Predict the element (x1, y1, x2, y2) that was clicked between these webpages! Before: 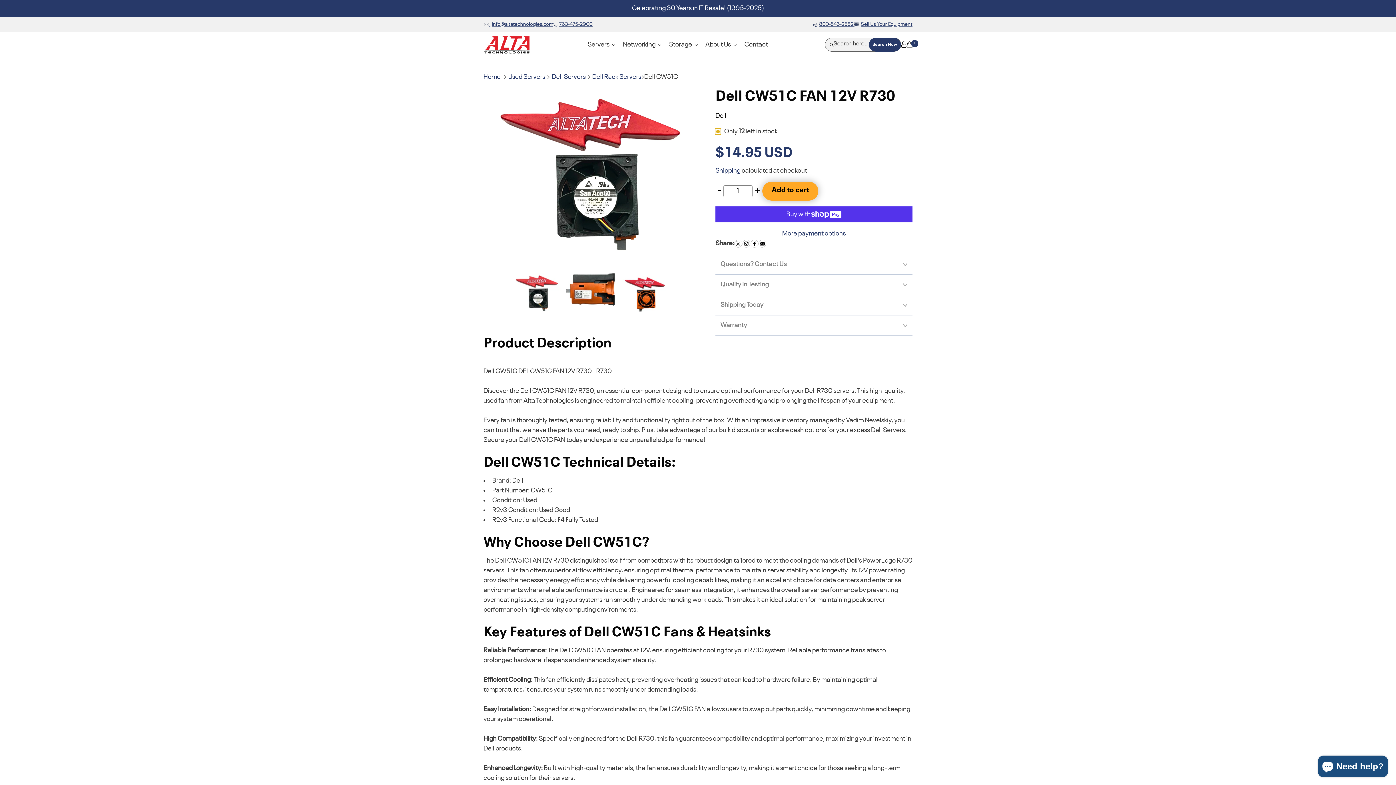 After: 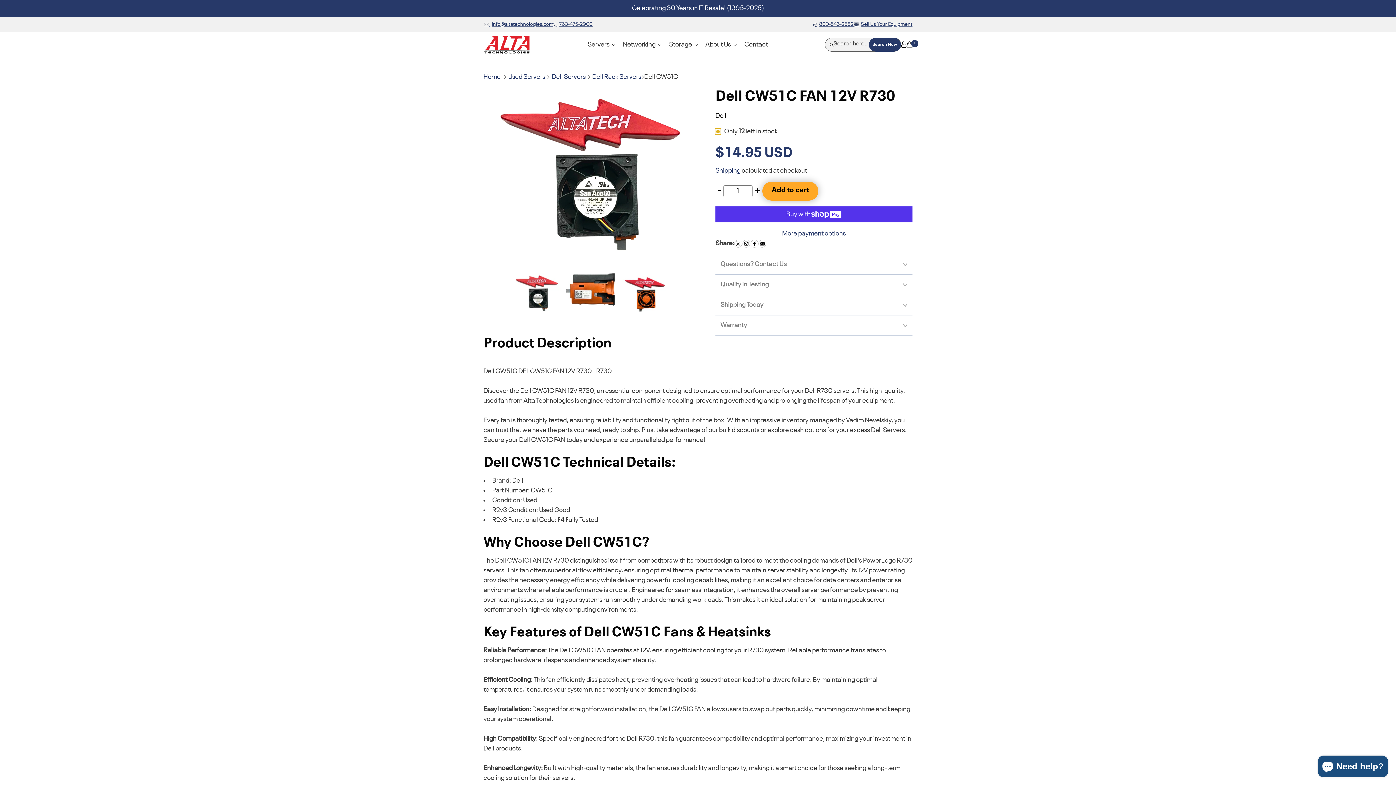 Action: bbox: (734, 239, 742, 248)